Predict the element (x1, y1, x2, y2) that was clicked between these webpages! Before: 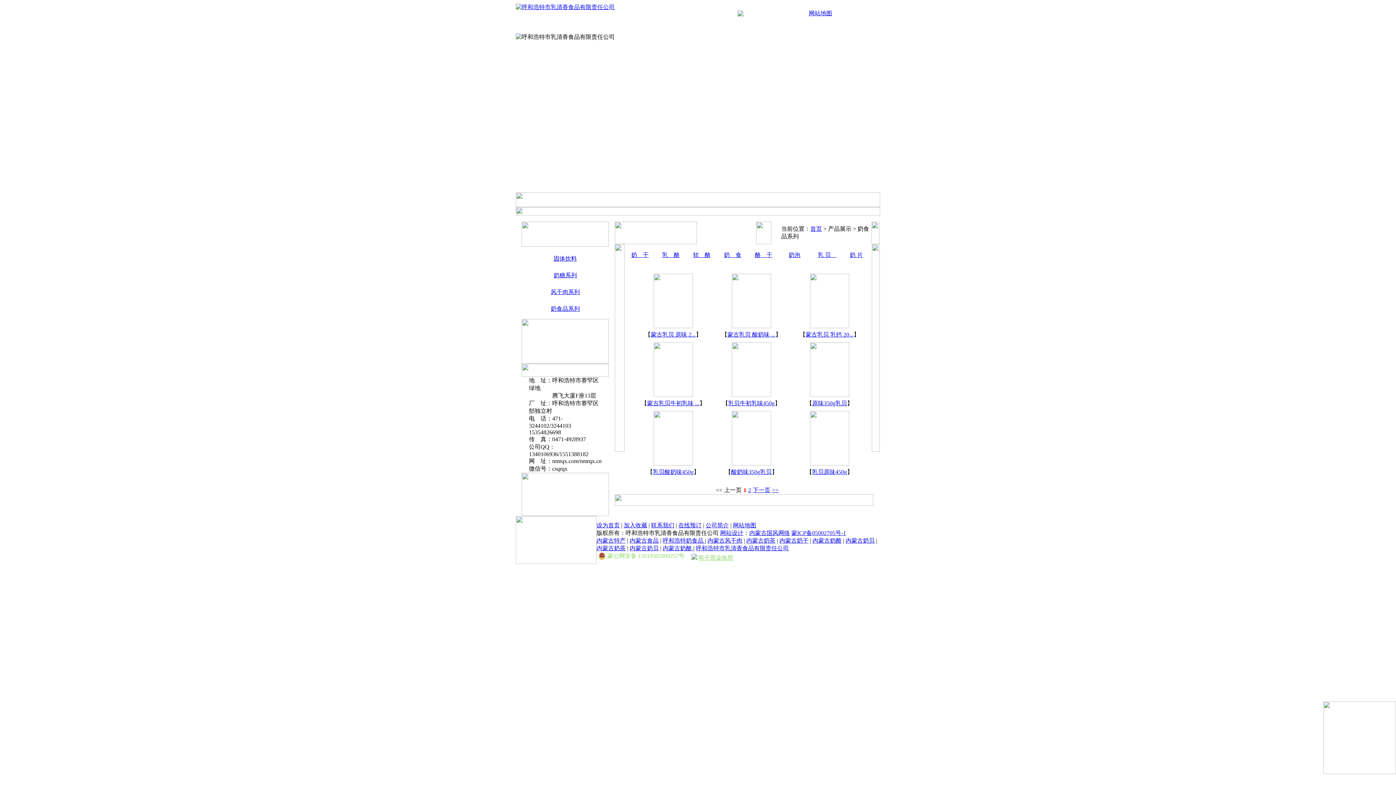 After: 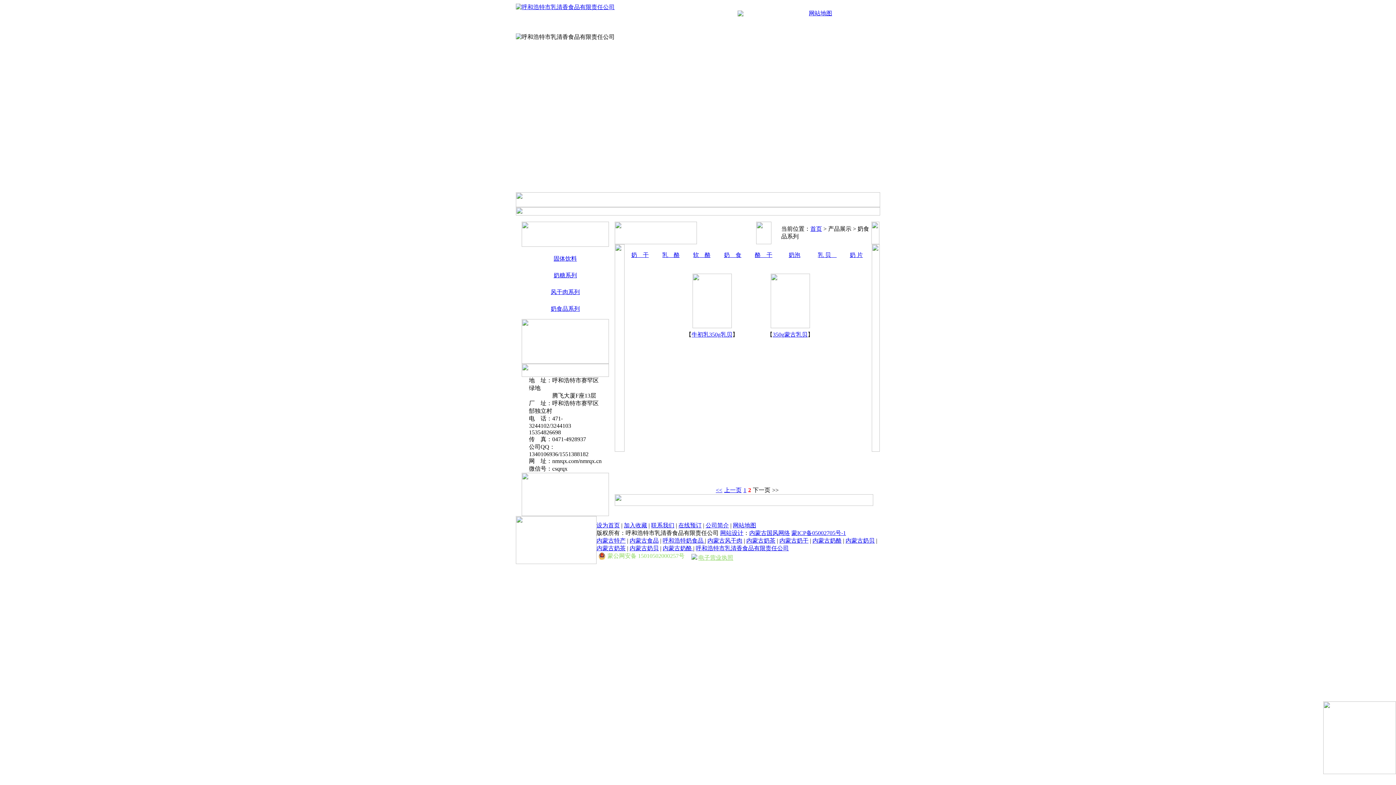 Action: label: >> bbox: (772, 487, 778, 493)